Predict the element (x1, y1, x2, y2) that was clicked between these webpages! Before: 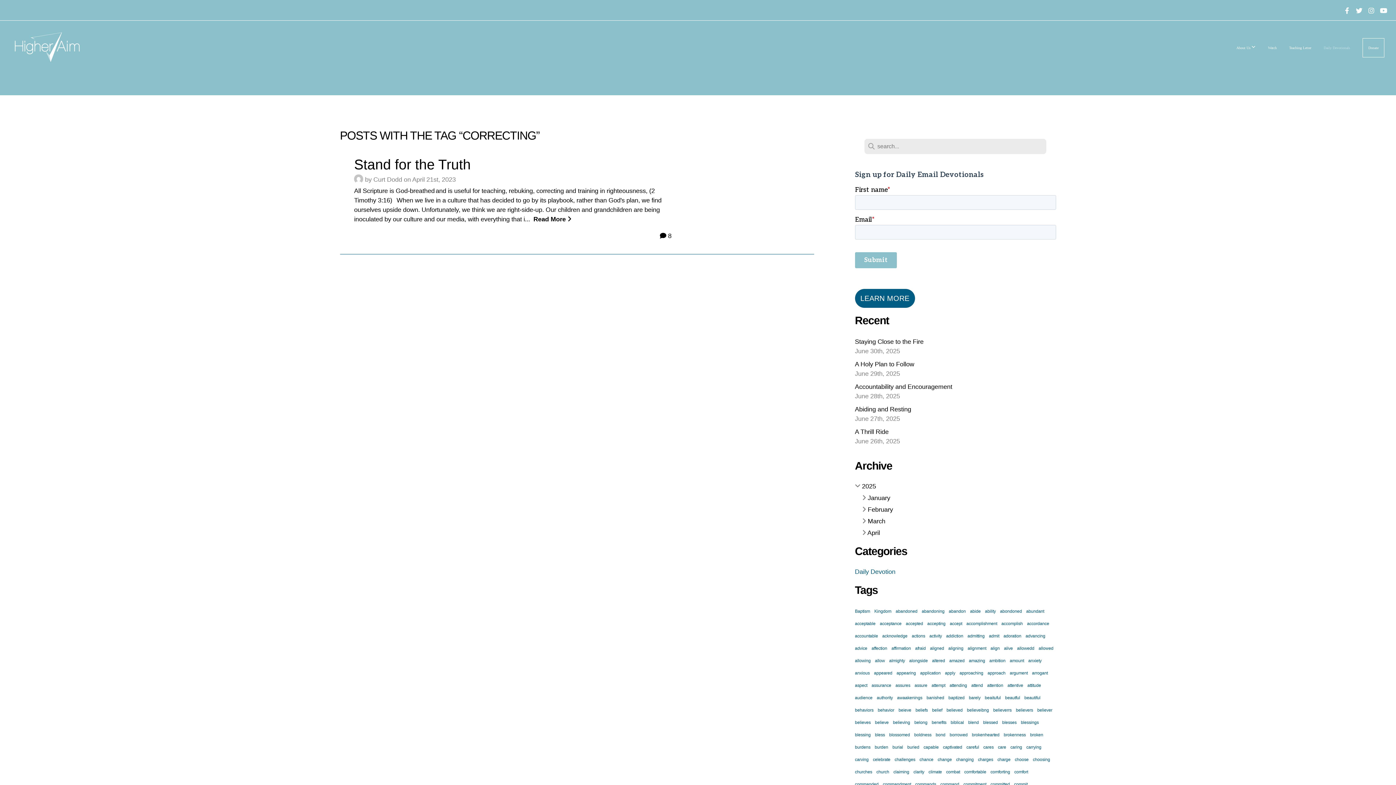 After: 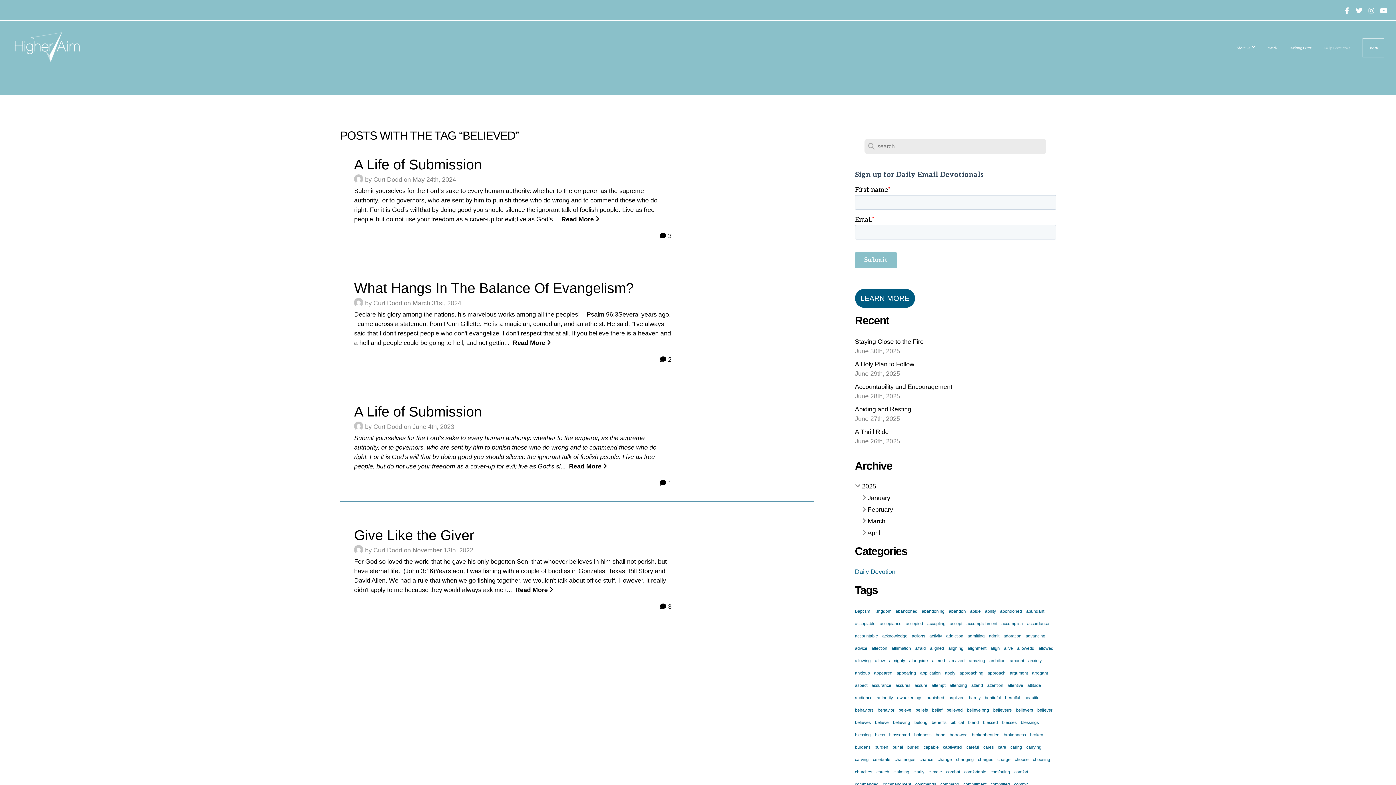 Action: label: believed bbox: (946, 708, 962, 713)